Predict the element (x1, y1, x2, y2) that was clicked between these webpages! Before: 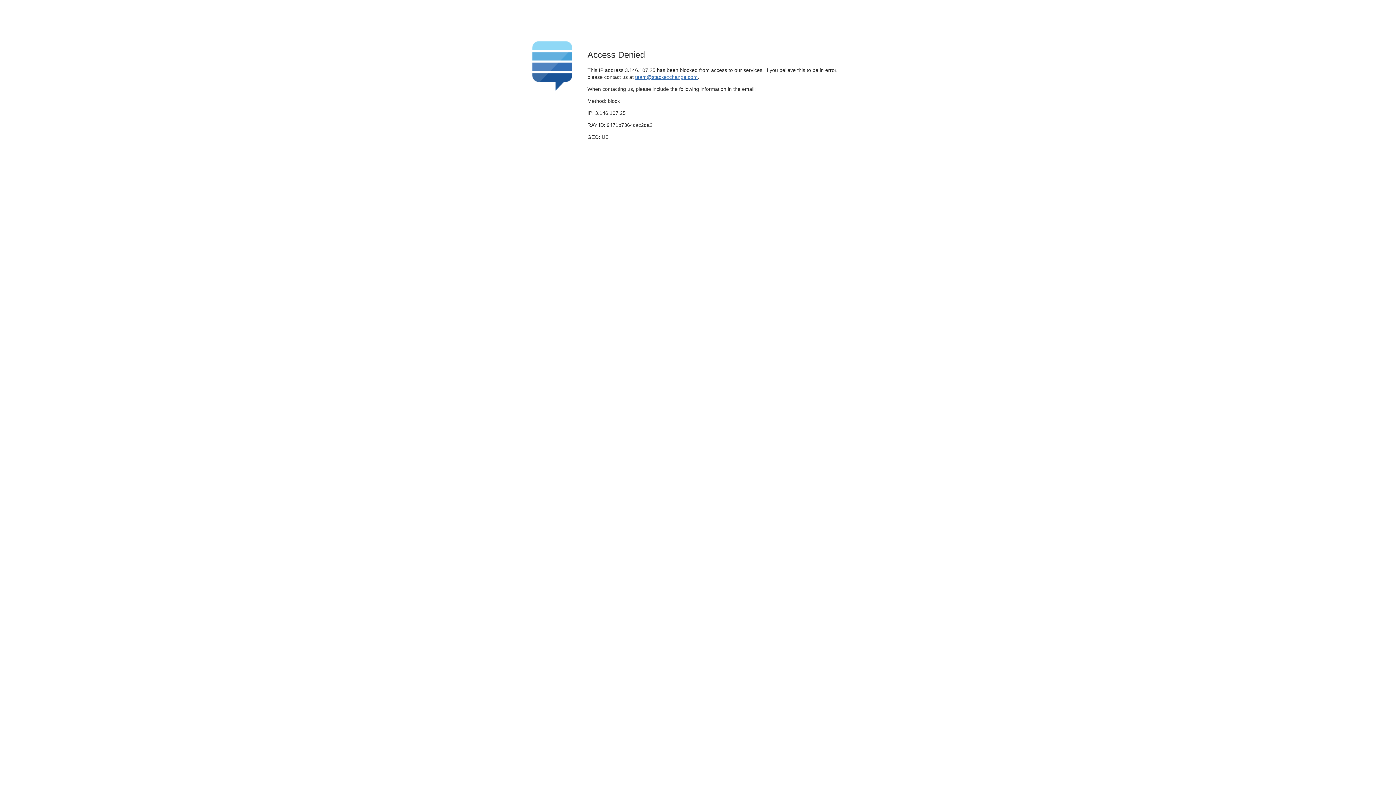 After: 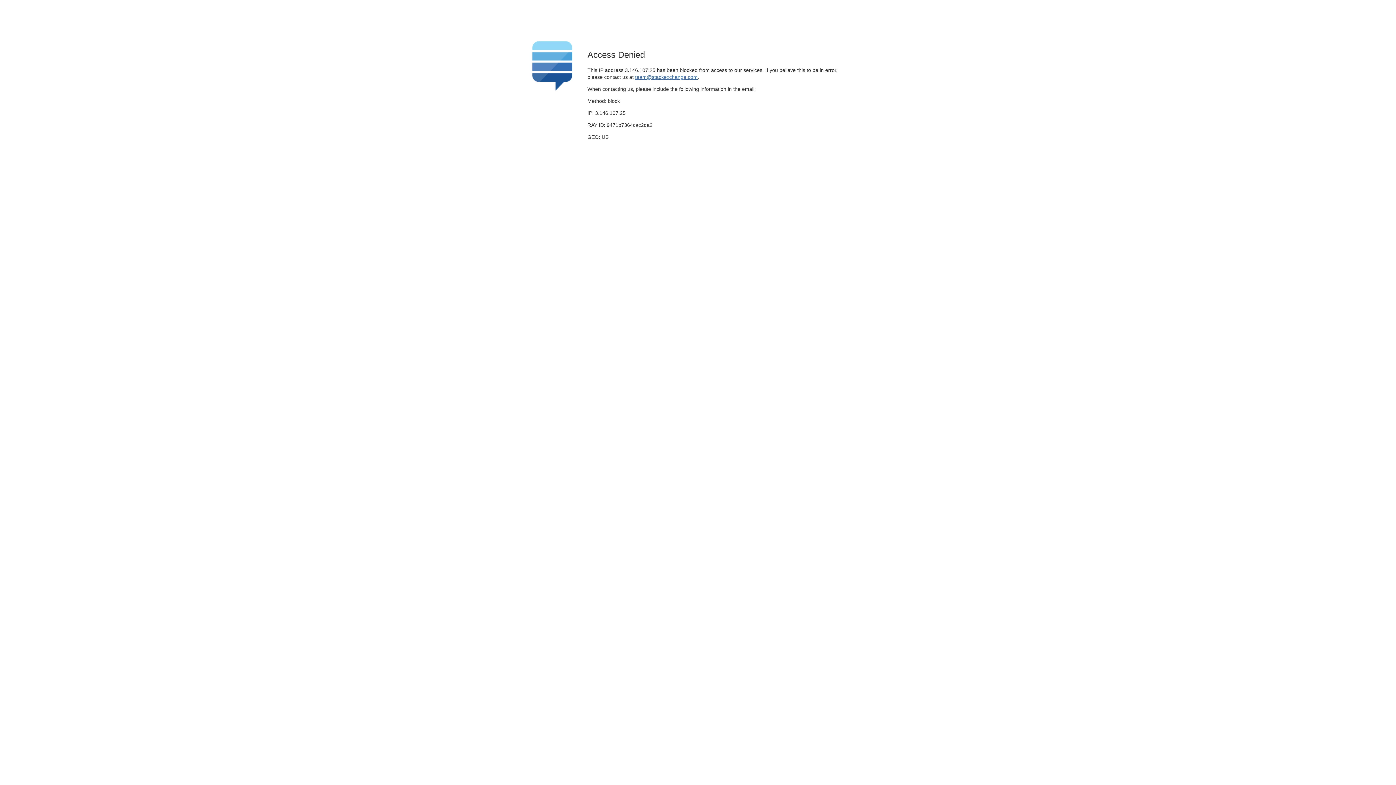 Action: label: team@stackexchange.com bbox: (635, 74, 697, 79)